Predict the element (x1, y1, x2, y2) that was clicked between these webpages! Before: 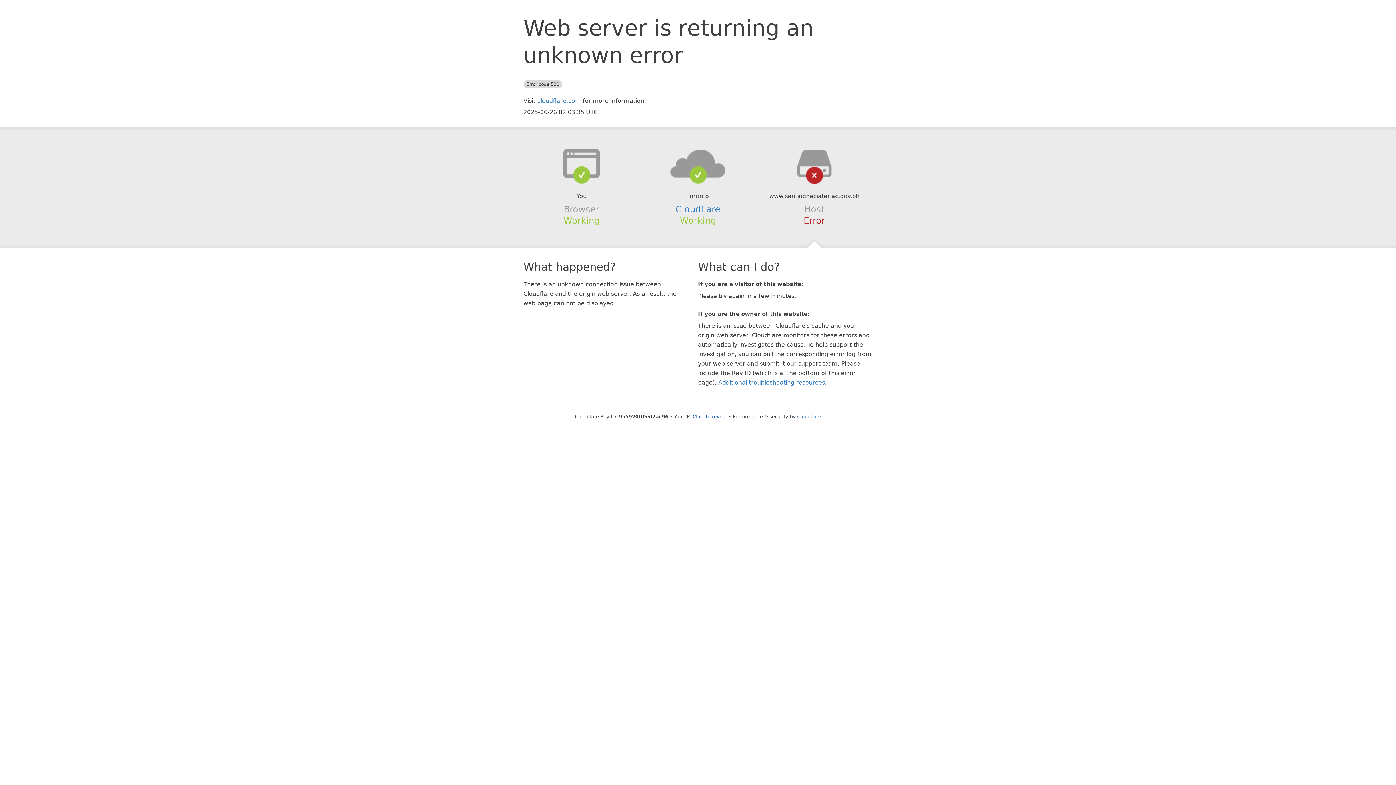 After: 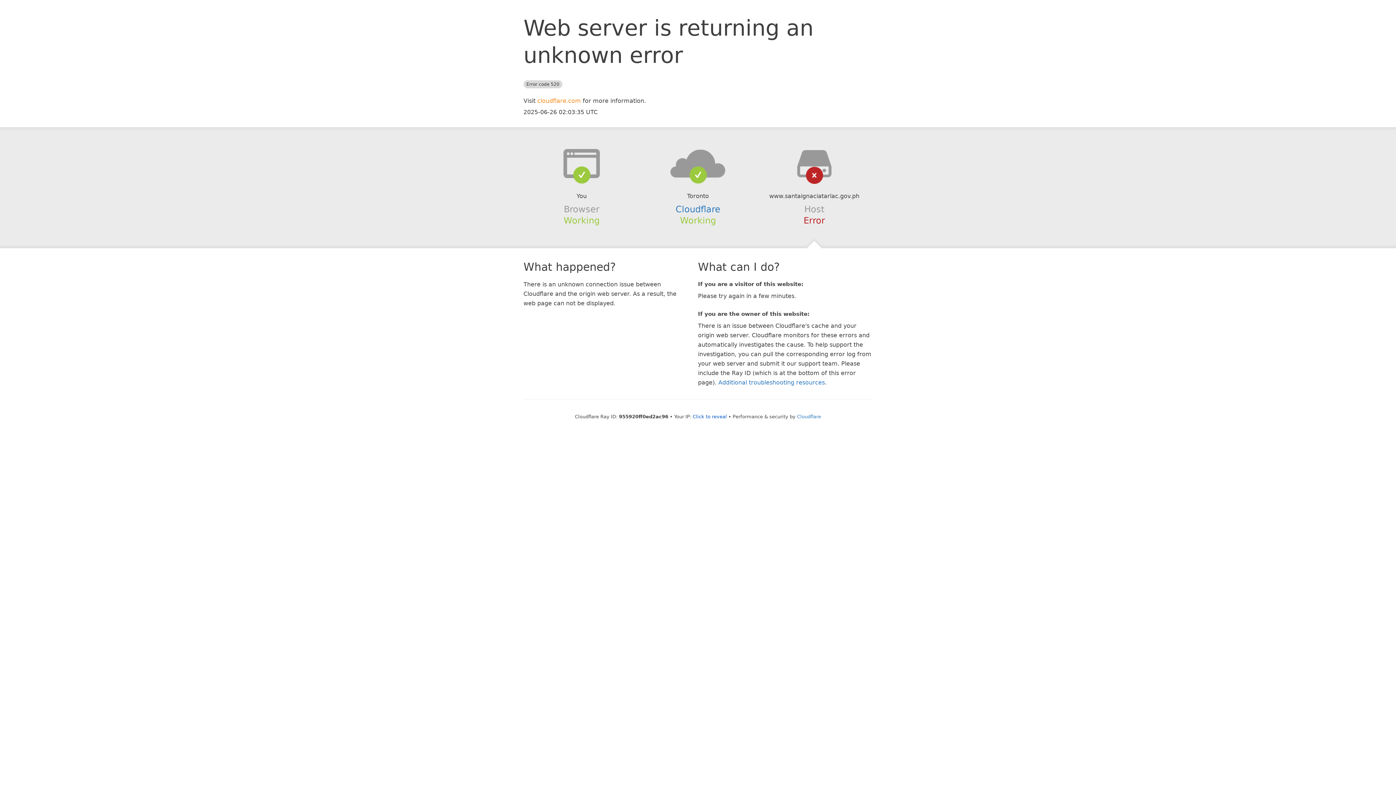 Action: label: cloudflare.com bbox: (537, 97, 581, 104)